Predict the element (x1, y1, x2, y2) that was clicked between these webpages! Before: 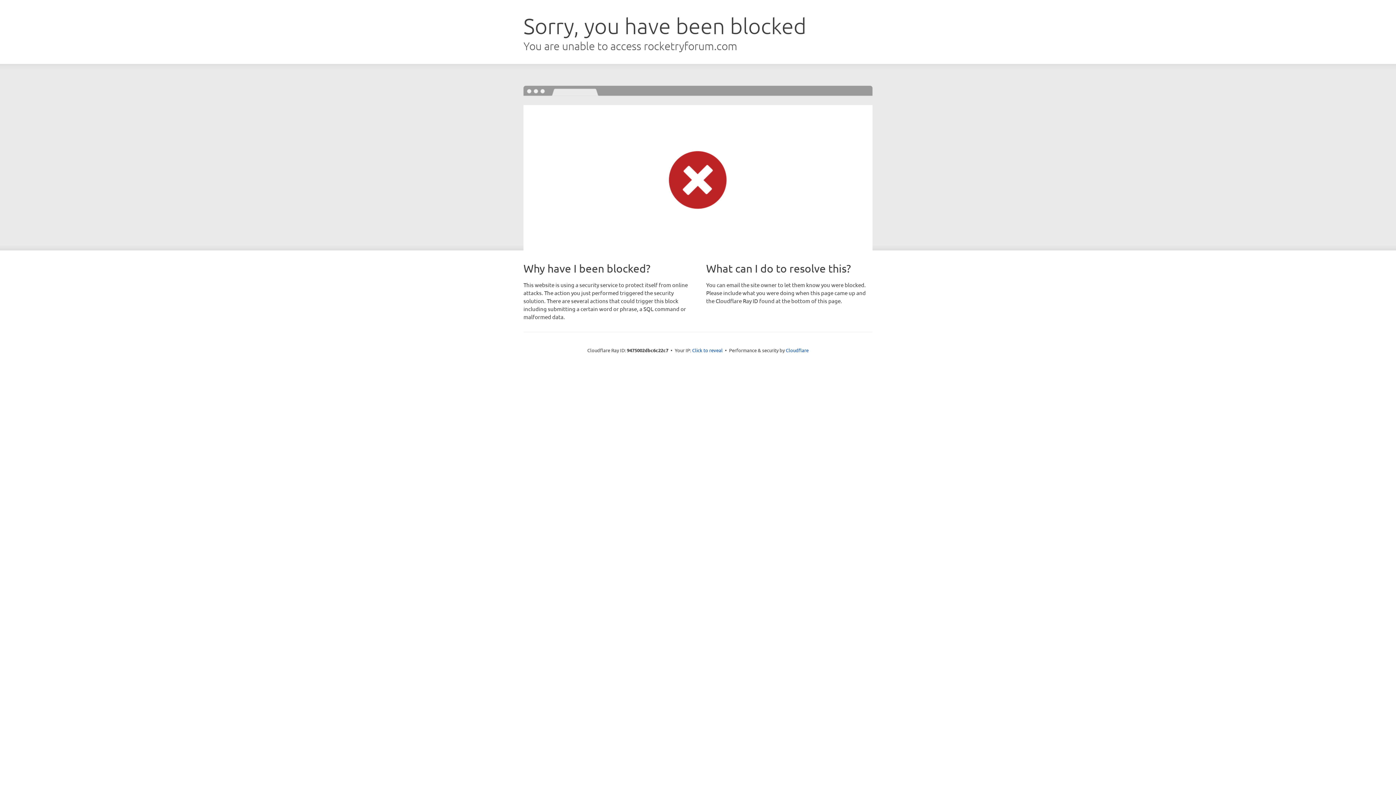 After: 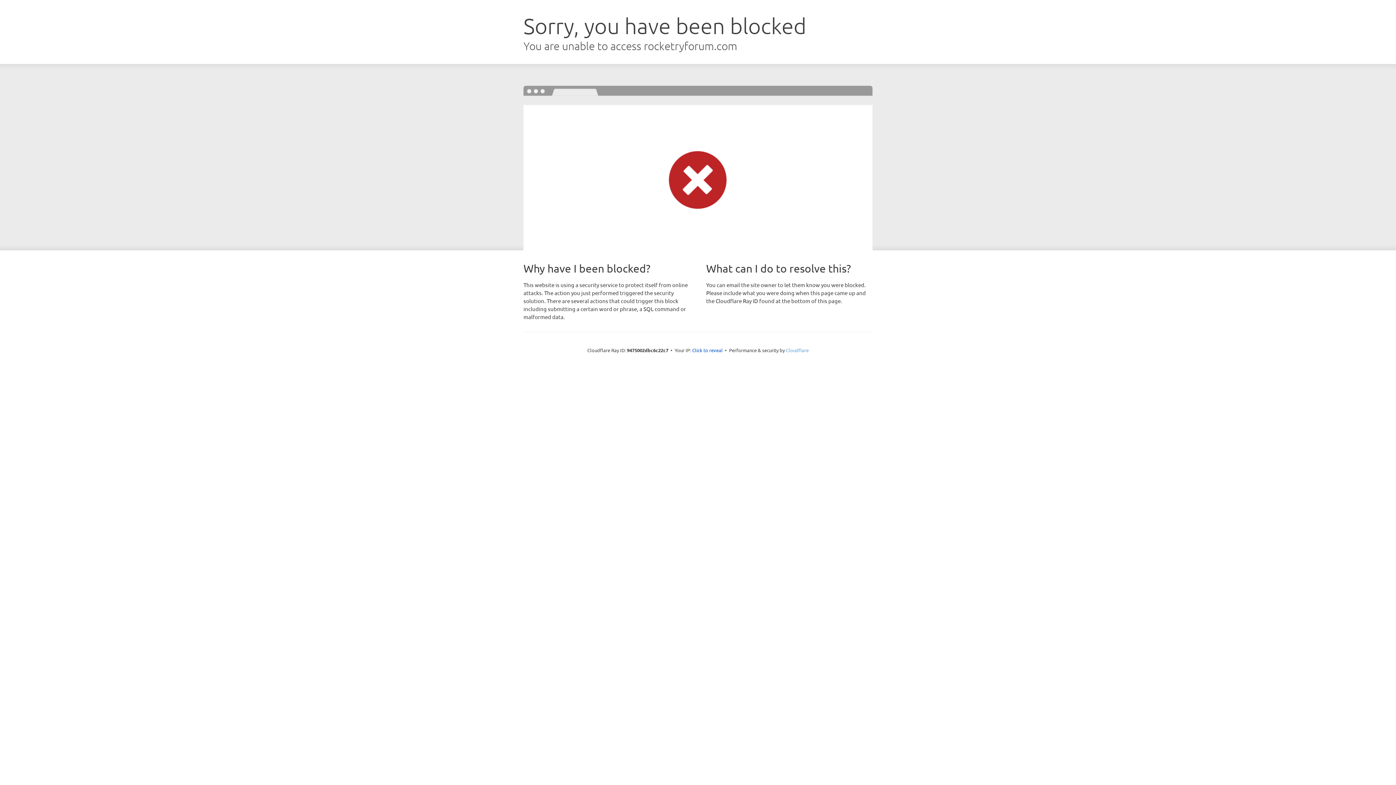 Action: bbox: (786, 347, 808, 353) label: Cloudflare